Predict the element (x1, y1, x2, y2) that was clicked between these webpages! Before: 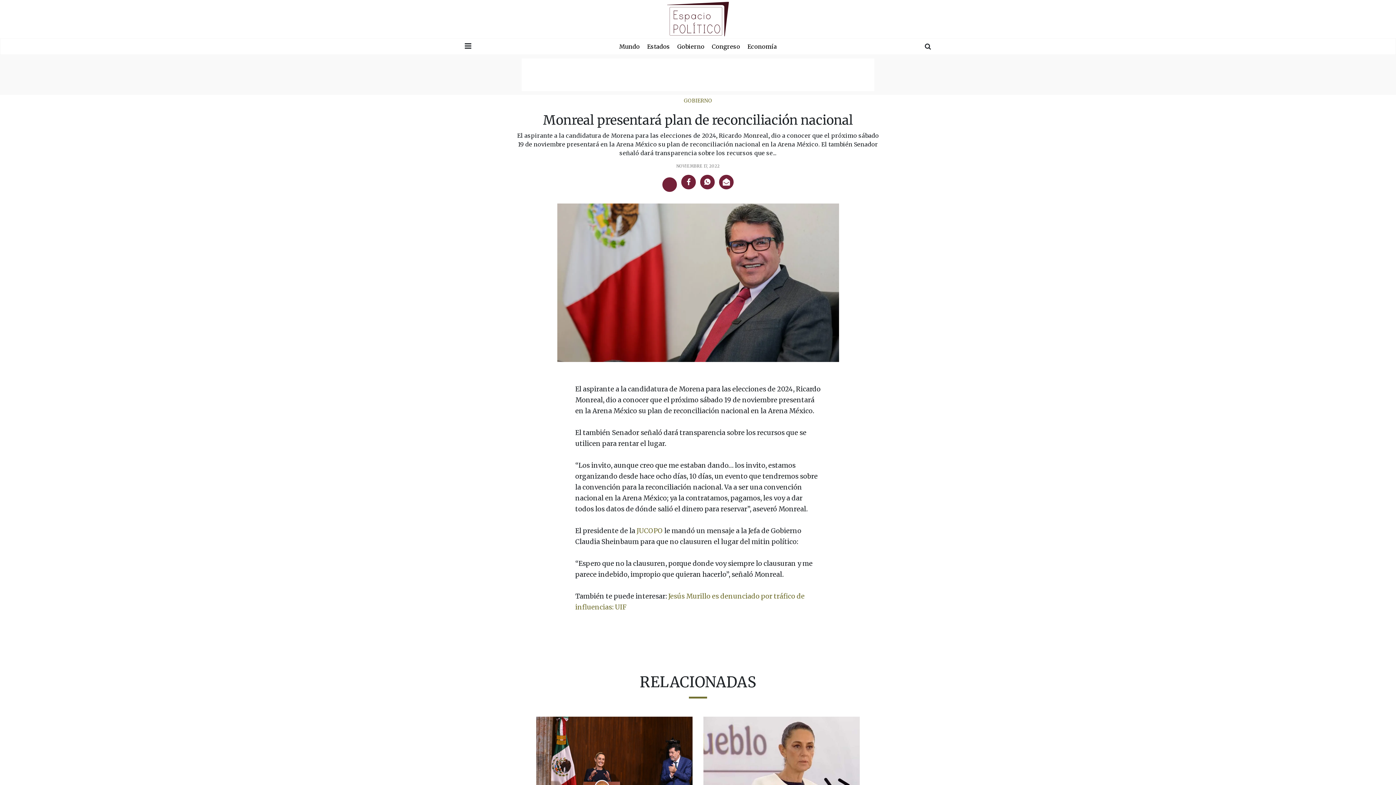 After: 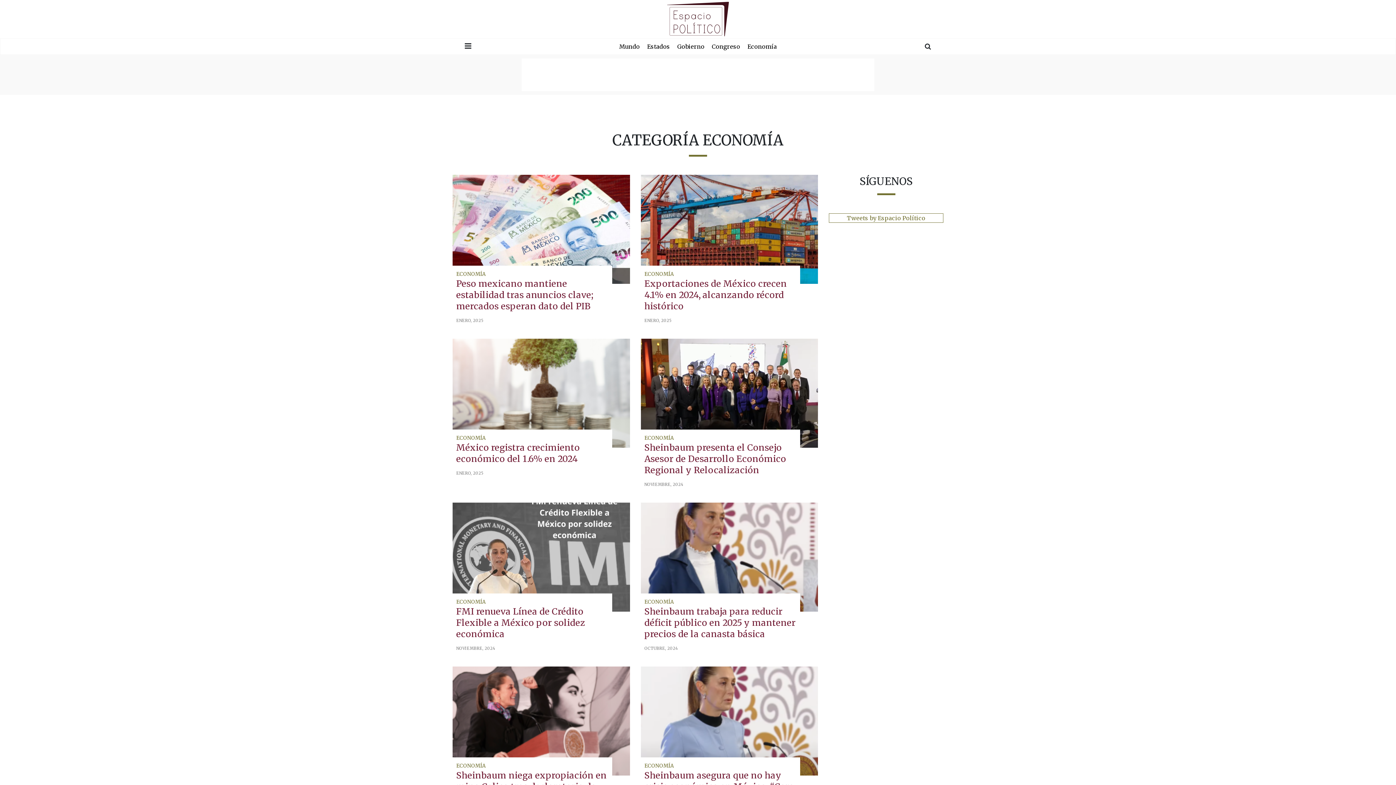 Action: label: Economía bbox: (747, 42, 777, 50)